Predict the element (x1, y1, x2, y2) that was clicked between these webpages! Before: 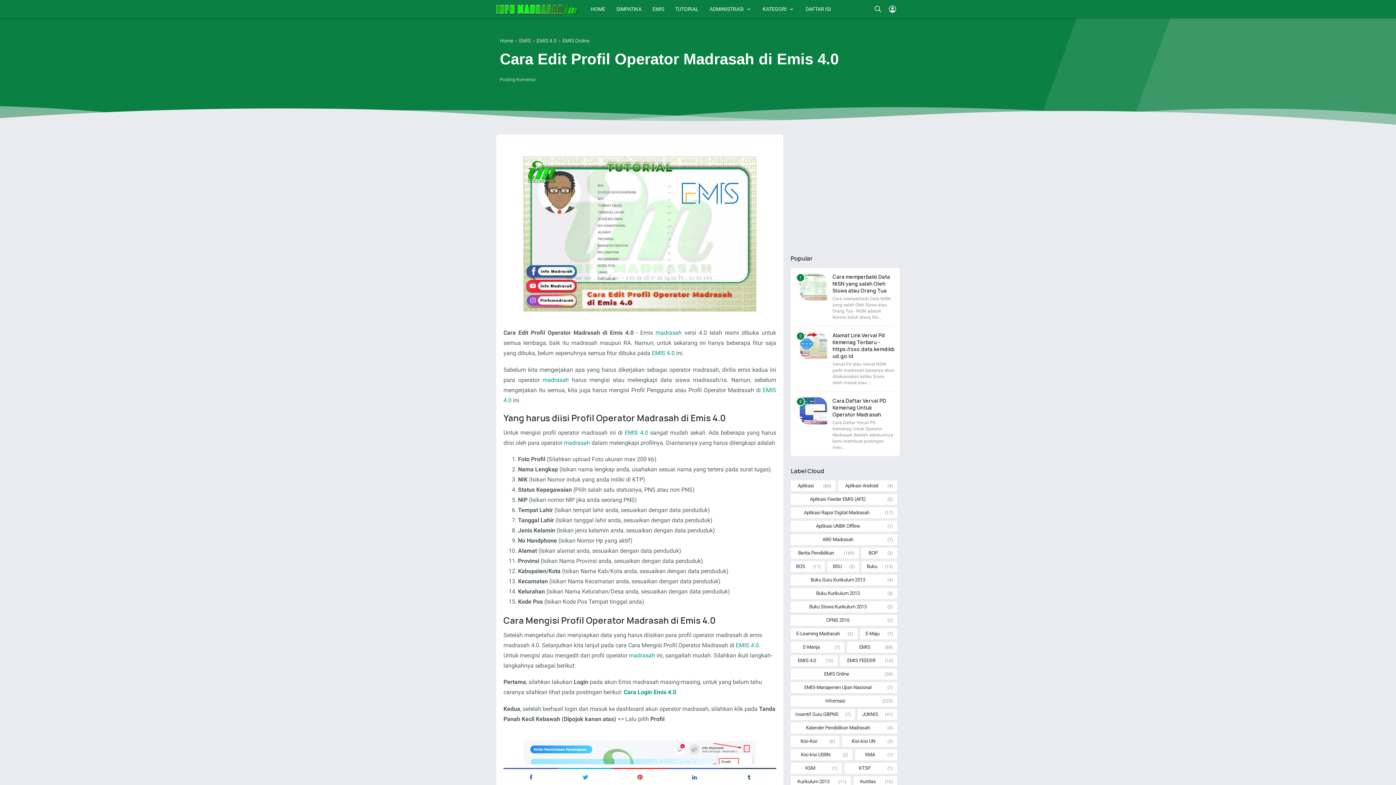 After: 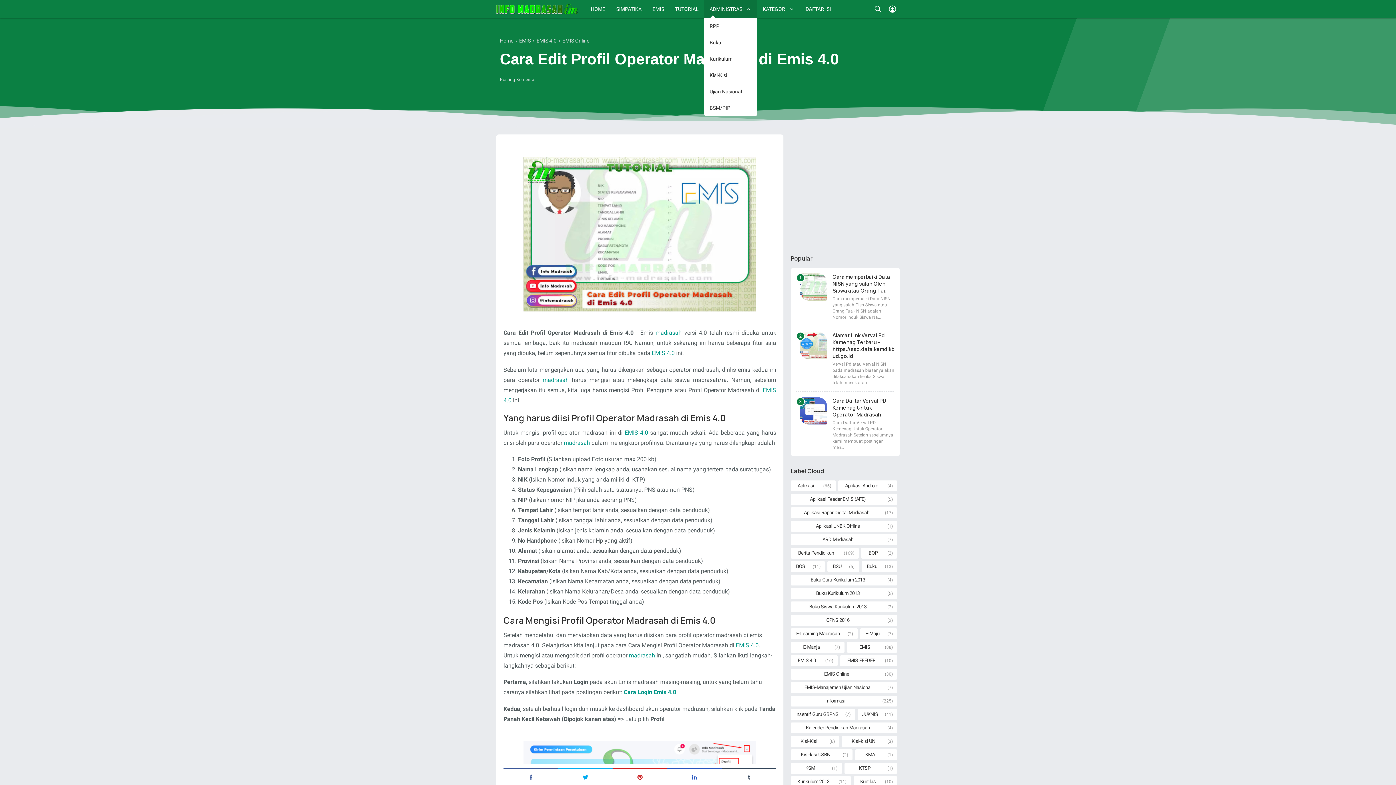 Action: label: ADMINISTRASI bbox: (704, 0, 757, 18)